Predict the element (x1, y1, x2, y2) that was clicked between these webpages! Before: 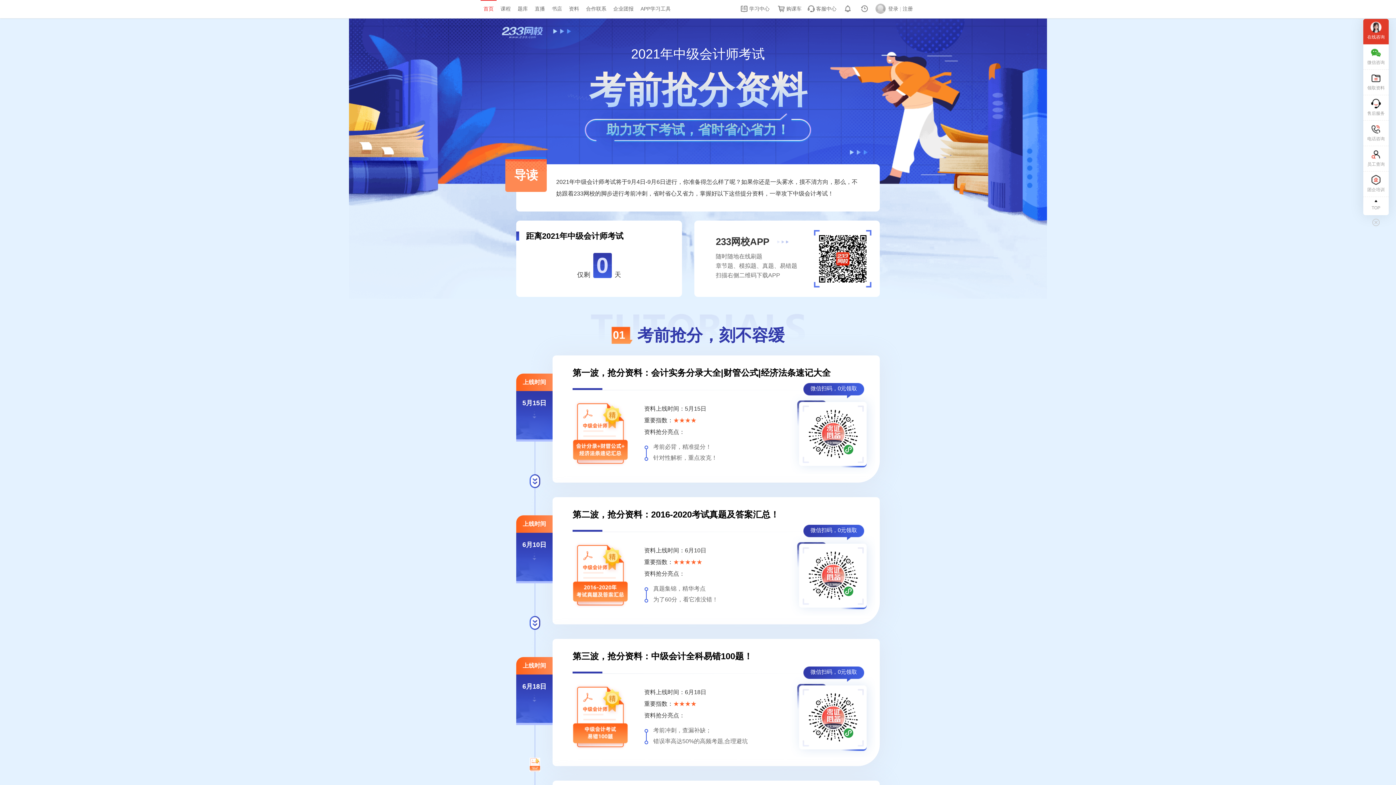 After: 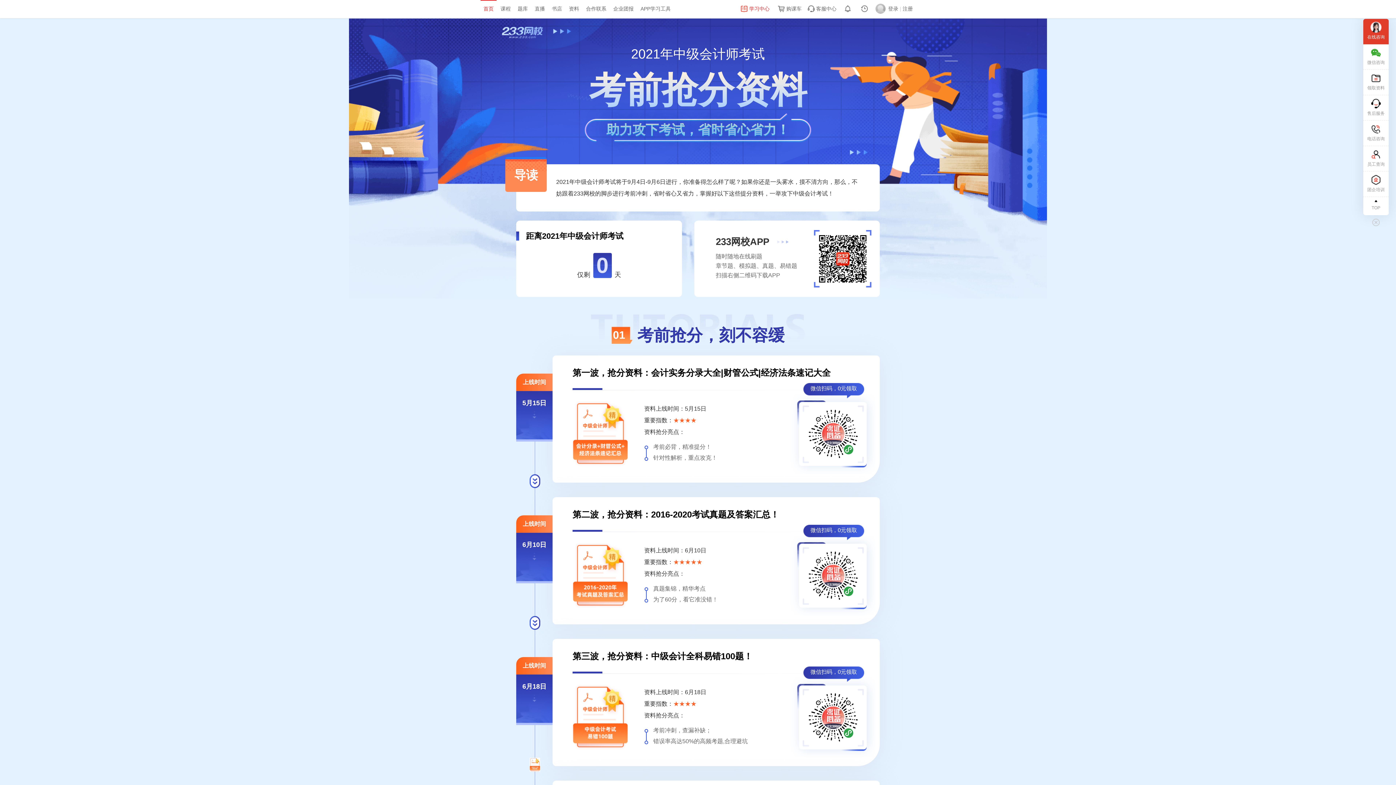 Action: label:  学习中心 bbox: (737, 0, 773, 18)